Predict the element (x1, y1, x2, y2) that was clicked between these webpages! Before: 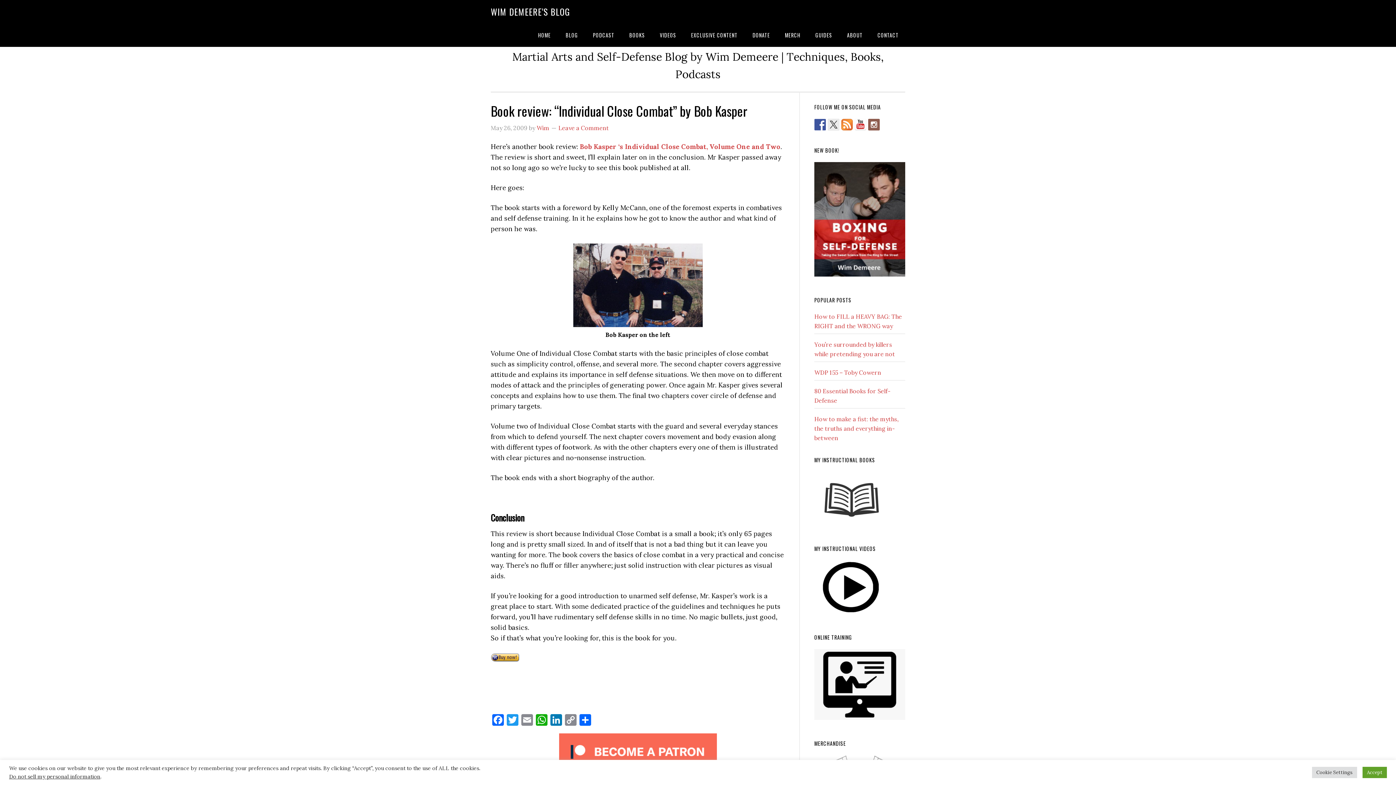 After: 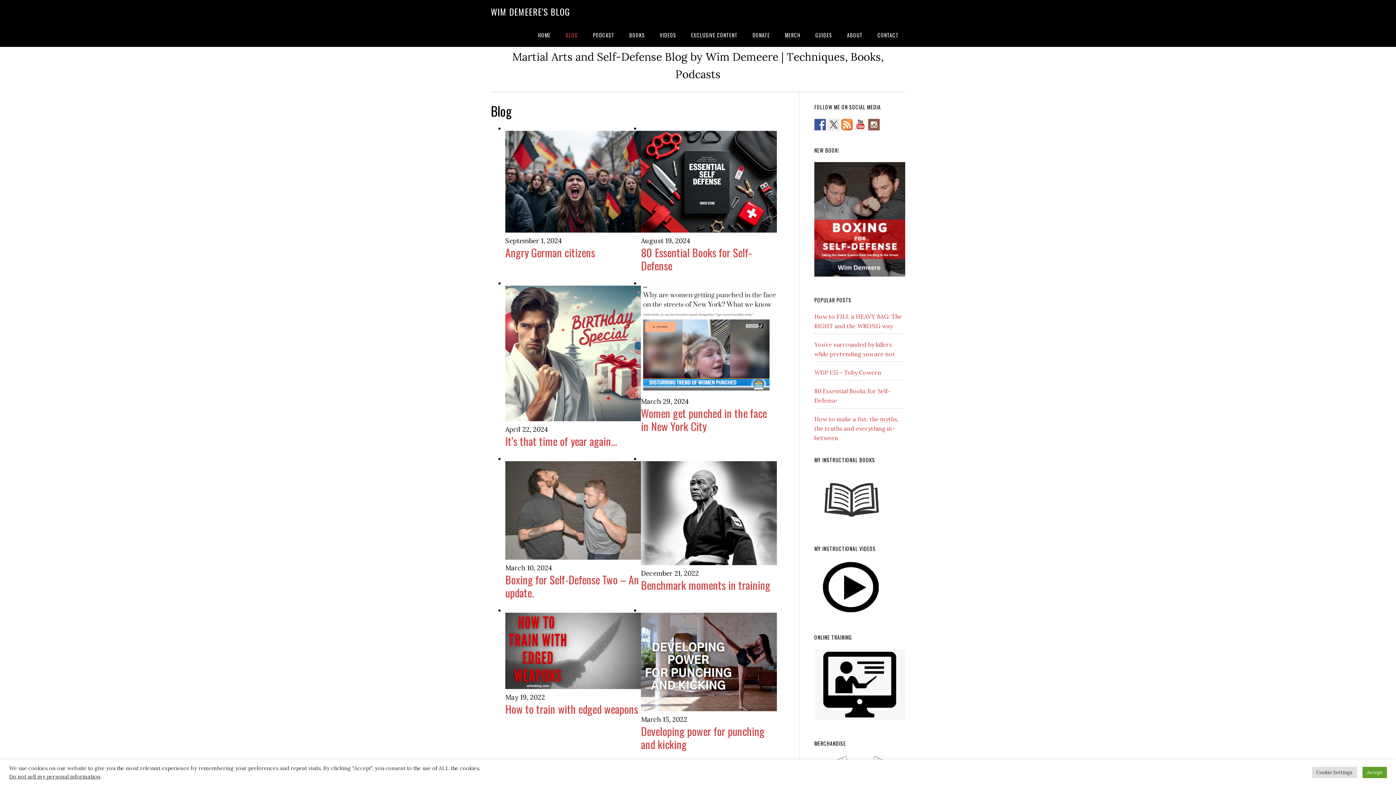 Action: label: BLOG bbox: (559, 23, 584, 46)